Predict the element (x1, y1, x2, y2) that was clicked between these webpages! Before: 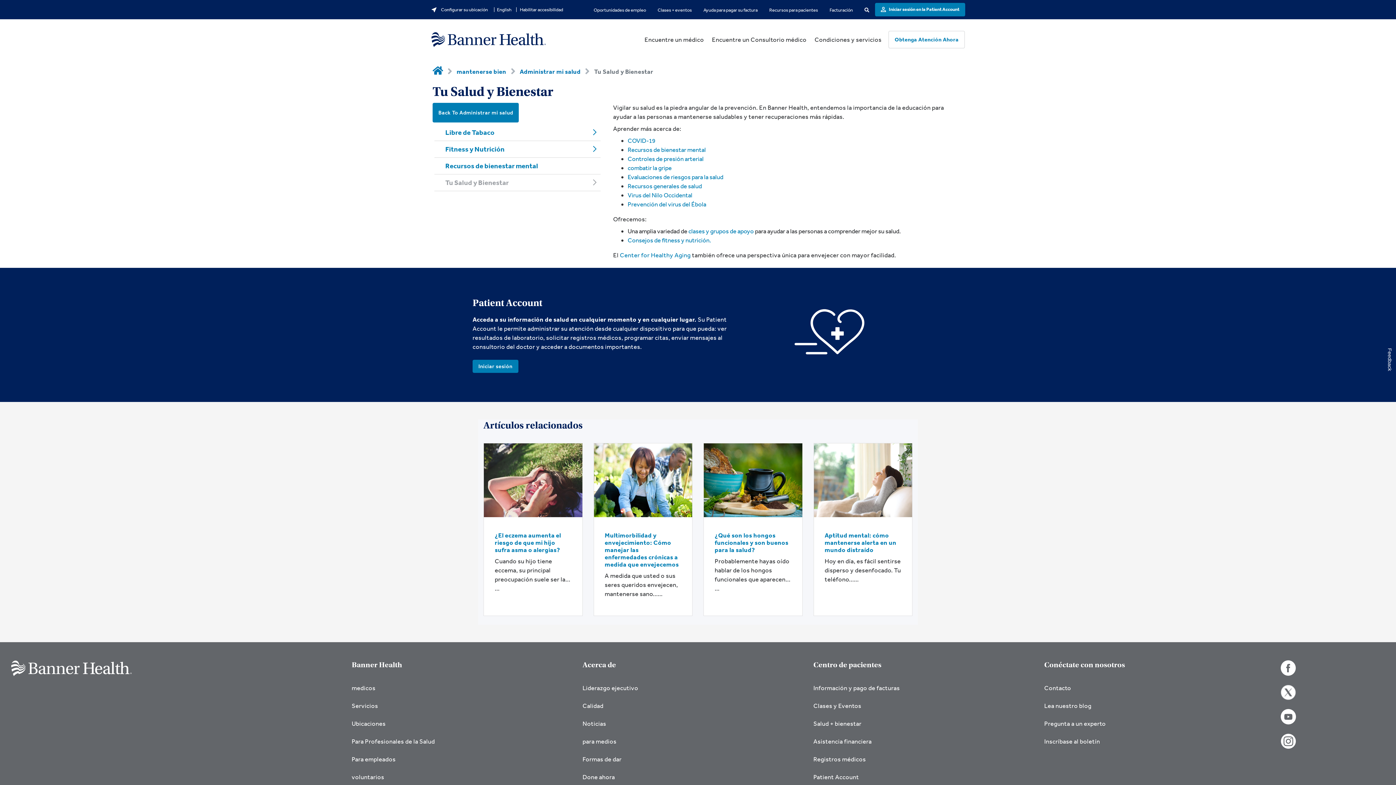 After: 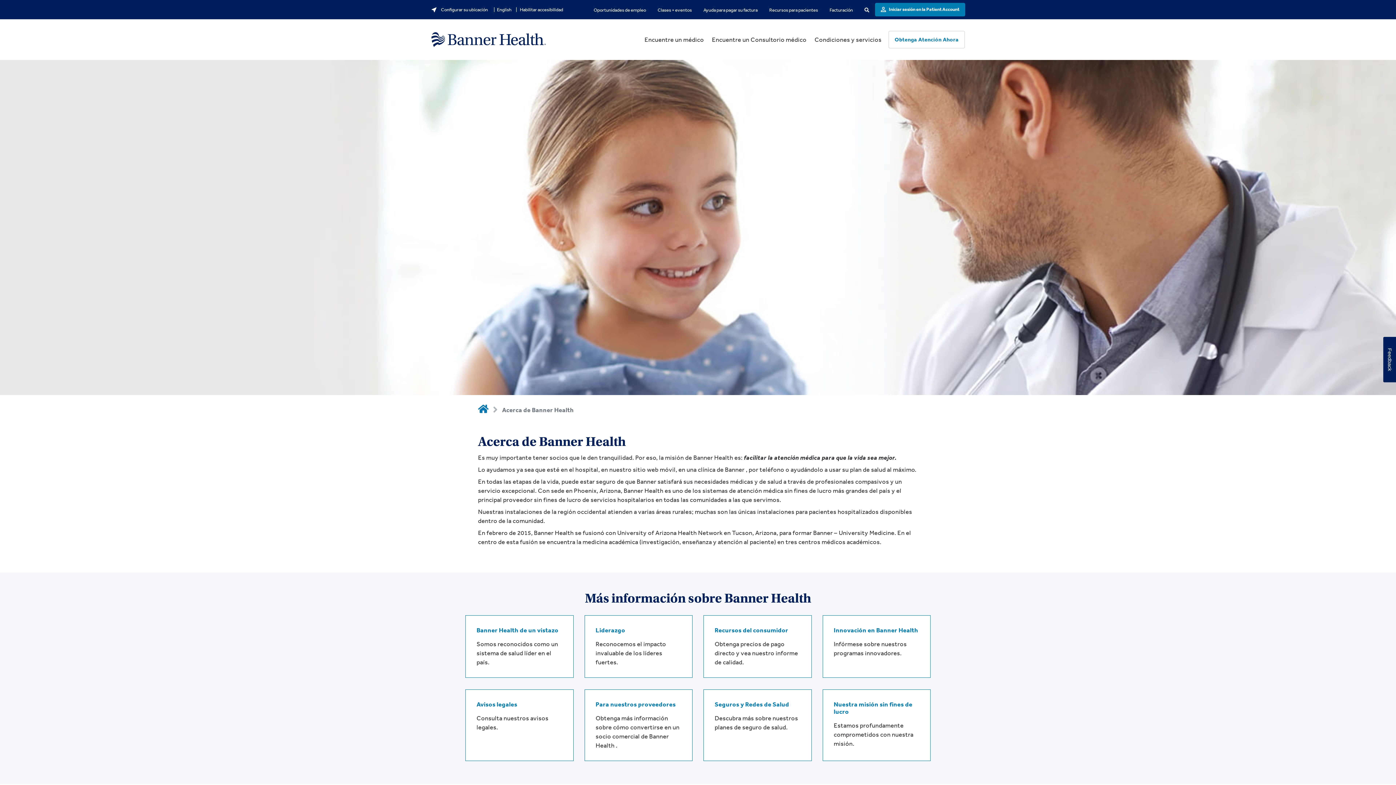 Action: bbox: (582, 660, 616, 669) label: Acerca de